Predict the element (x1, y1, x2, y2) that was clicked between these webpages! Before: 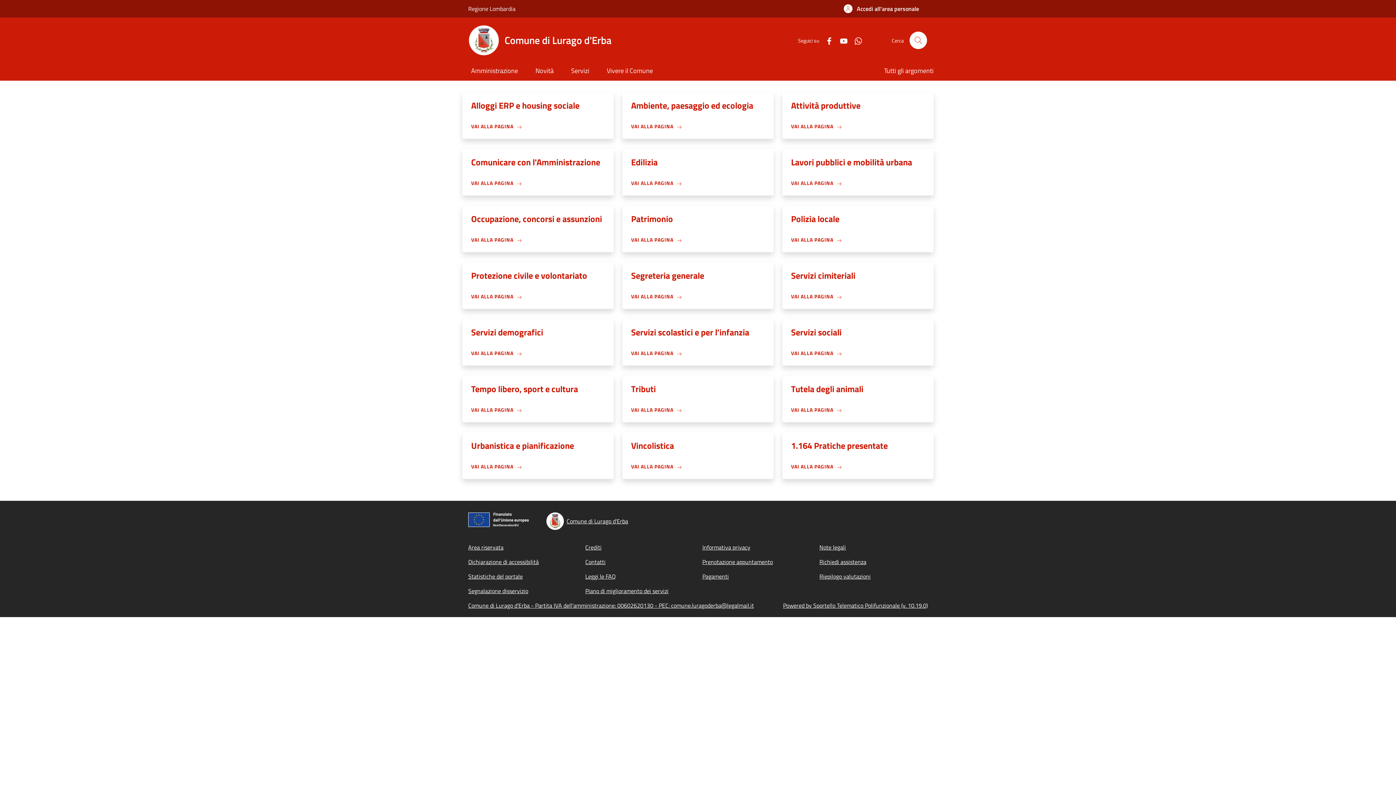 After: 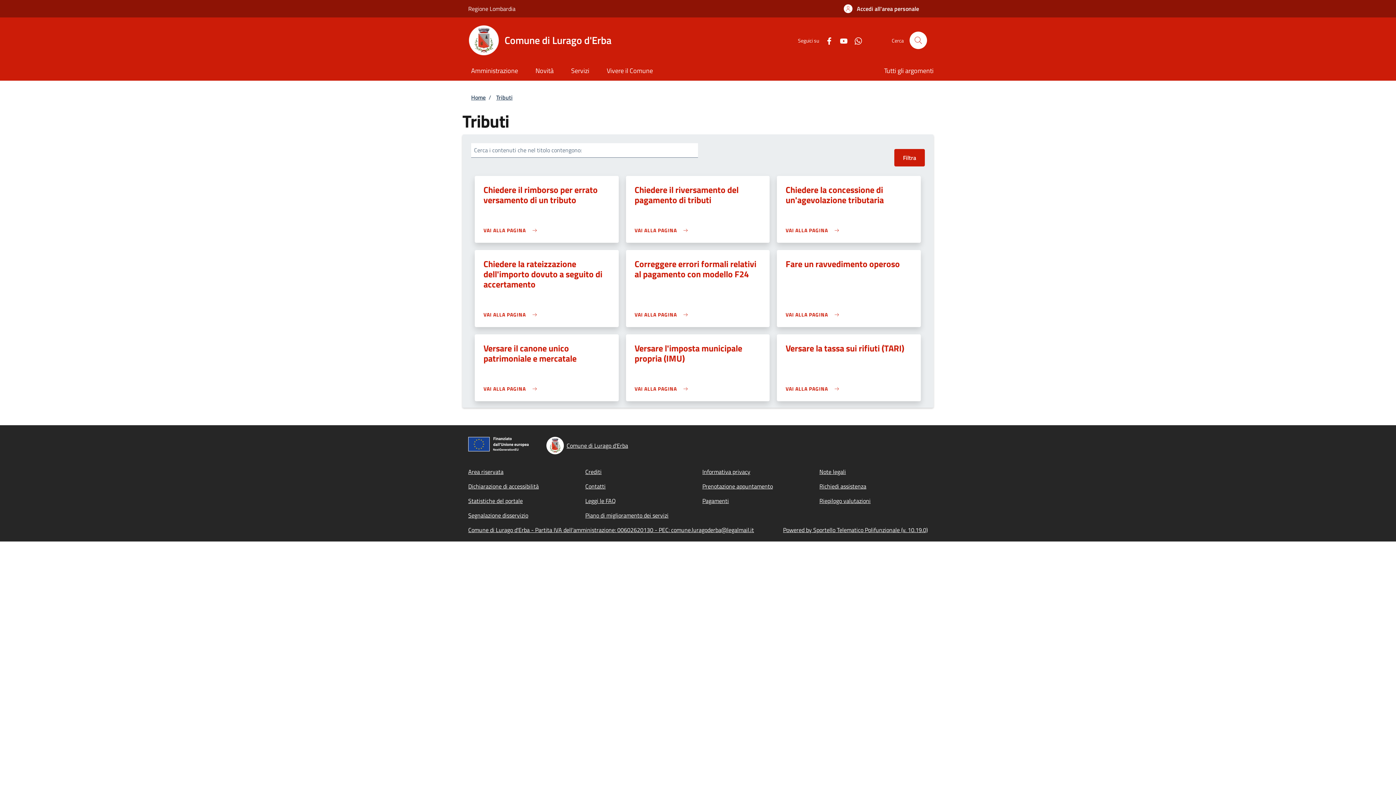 Action: bbox: (631, 384, 656, 399) label: Tributi